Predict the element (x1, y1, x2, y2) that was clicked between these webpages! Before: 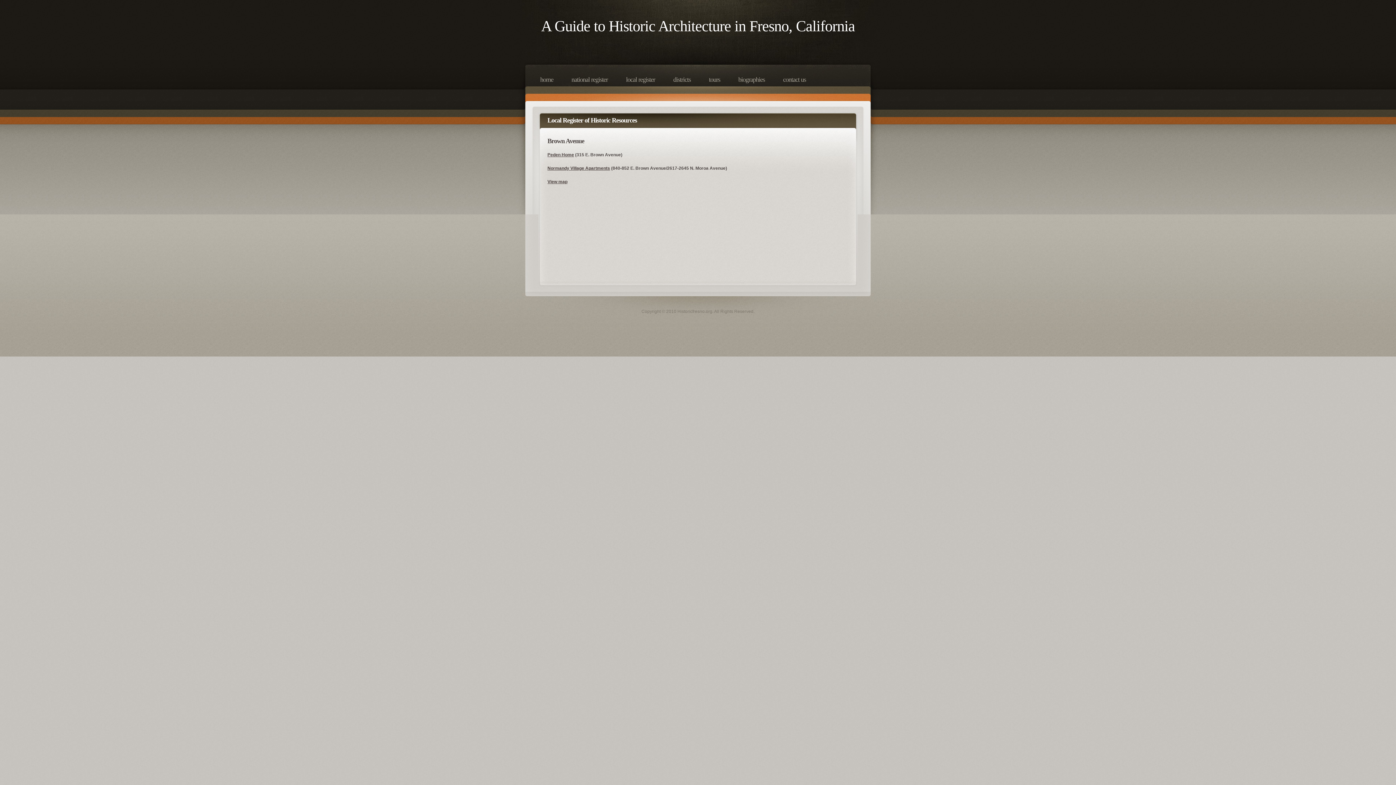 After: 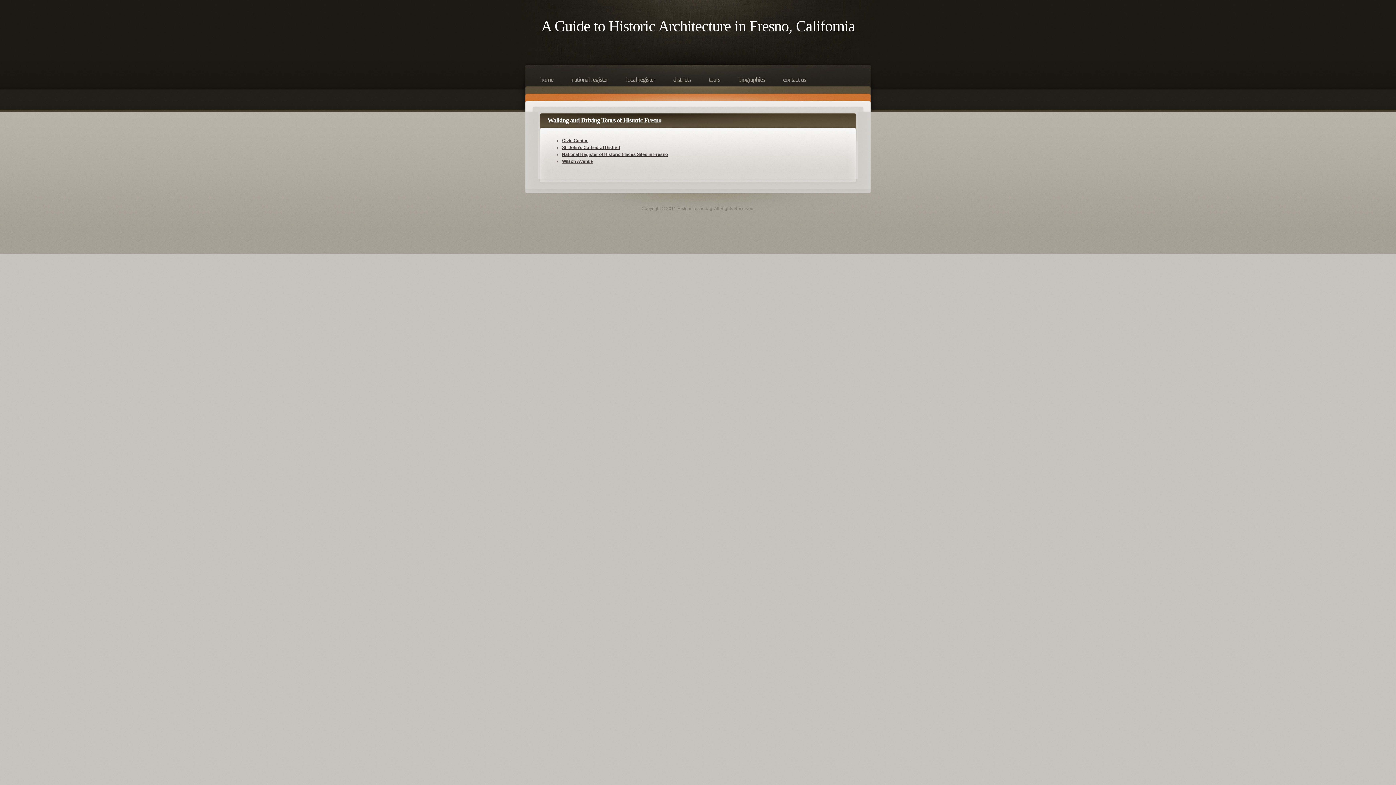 Action: label: tours bbox: (705, 72, 727, 86)